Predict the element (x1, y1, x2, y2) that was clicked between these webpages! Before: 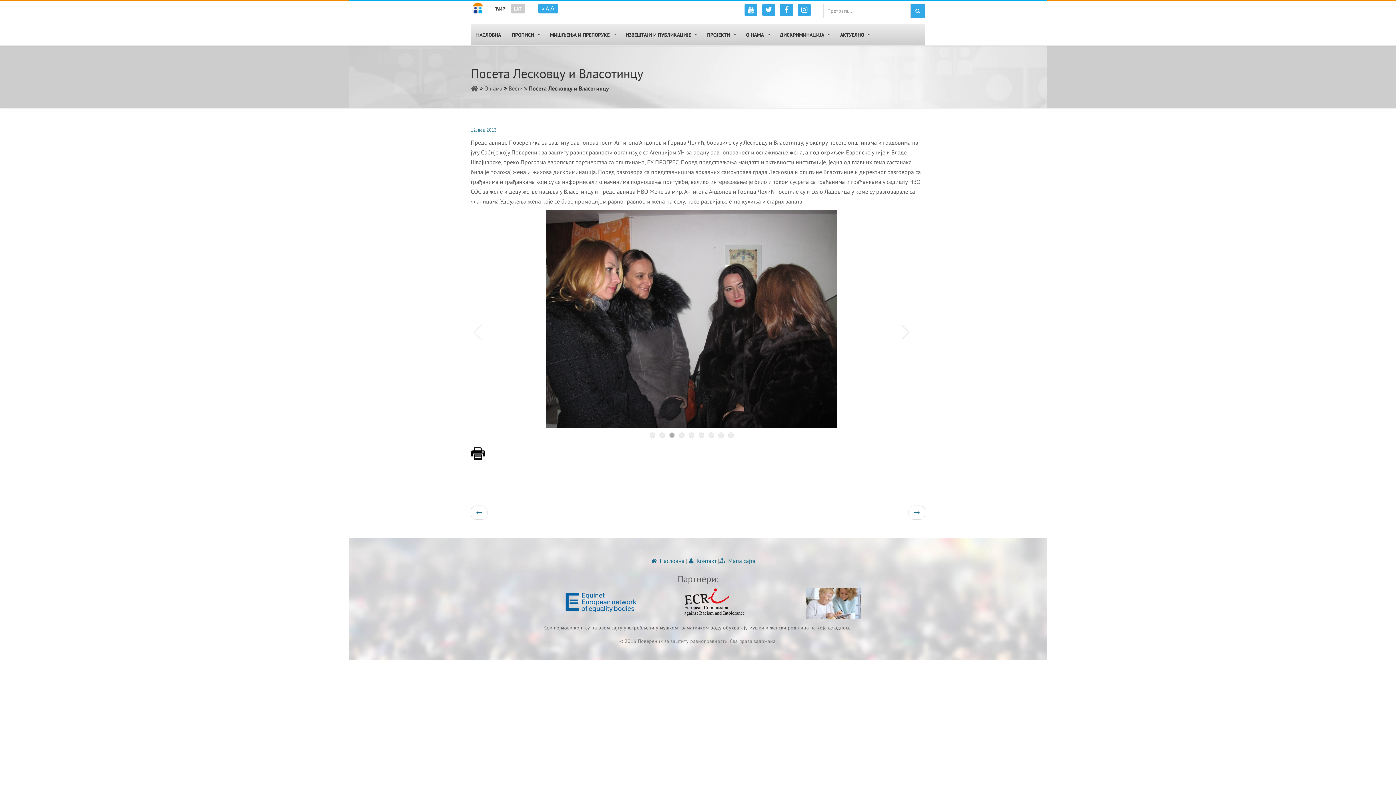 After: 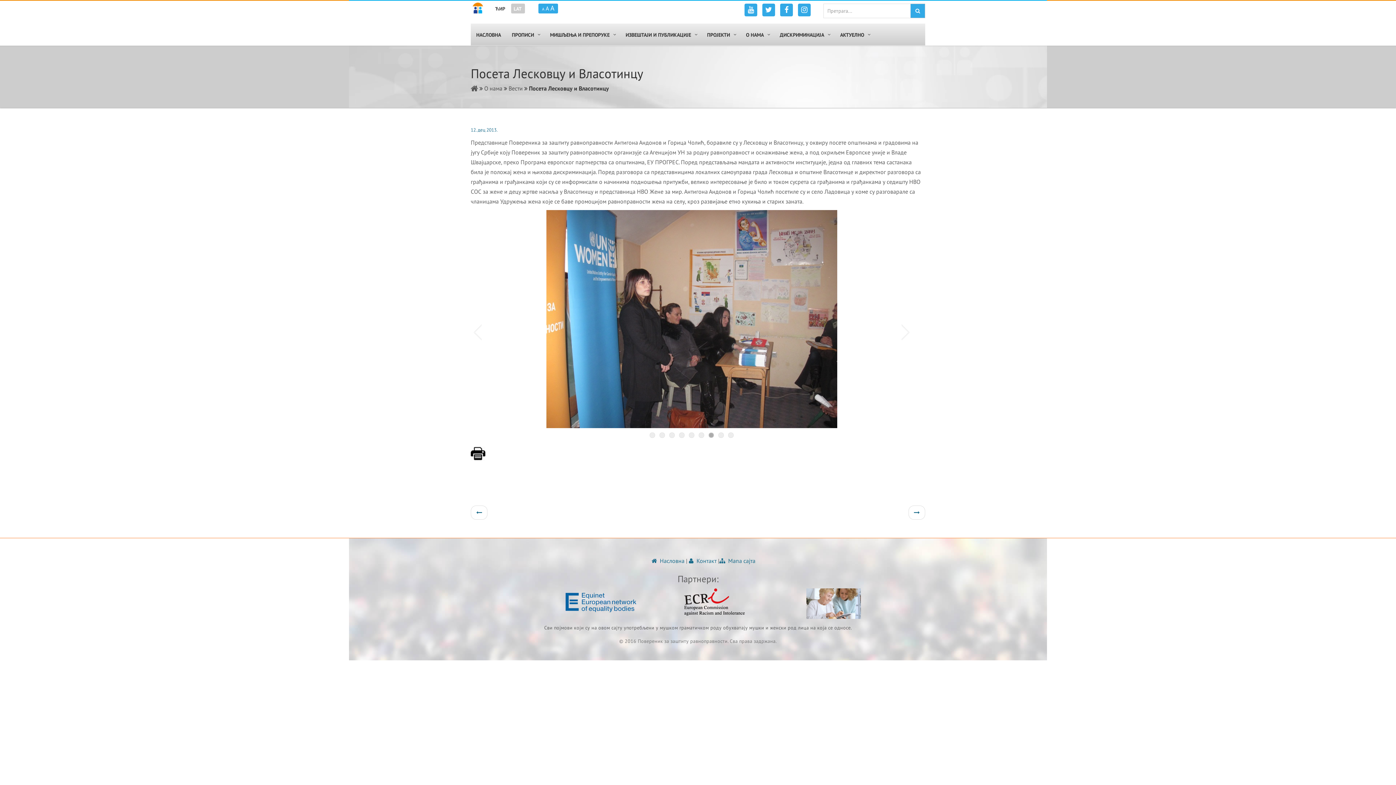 Action: bbox: (681, 598, 753, 605)